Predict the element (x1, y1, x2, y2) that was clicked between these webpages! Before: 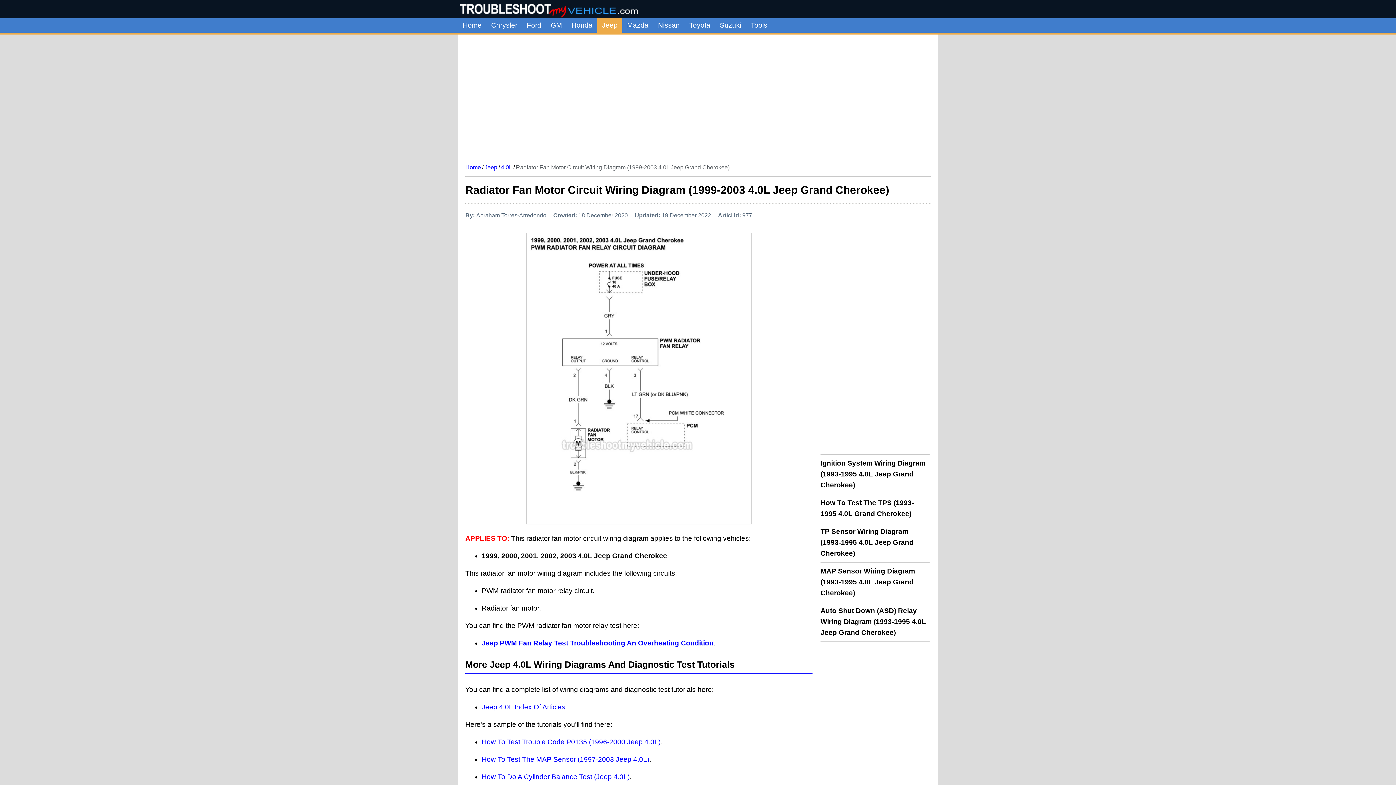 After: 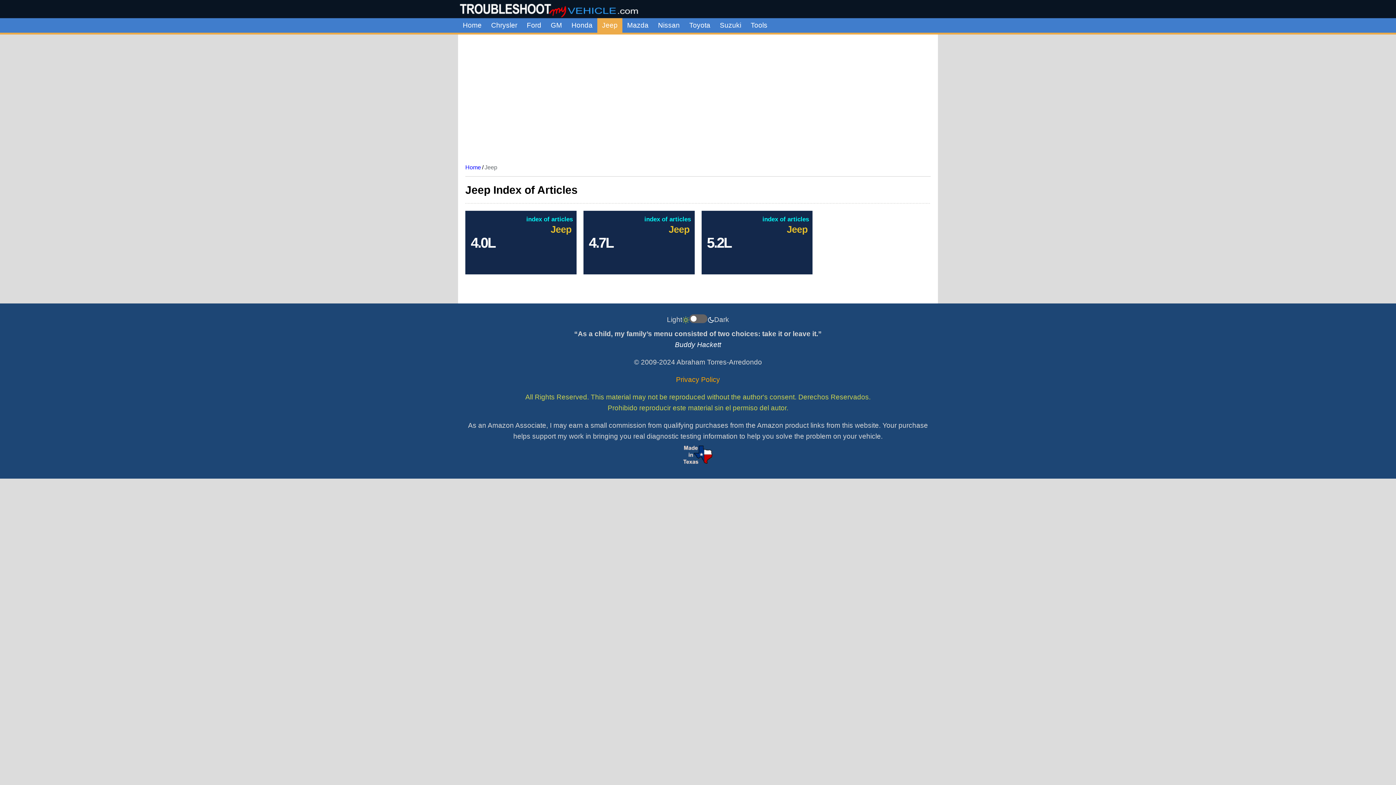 Action: bbox: (484, 164, 497, 170) label: Jeep